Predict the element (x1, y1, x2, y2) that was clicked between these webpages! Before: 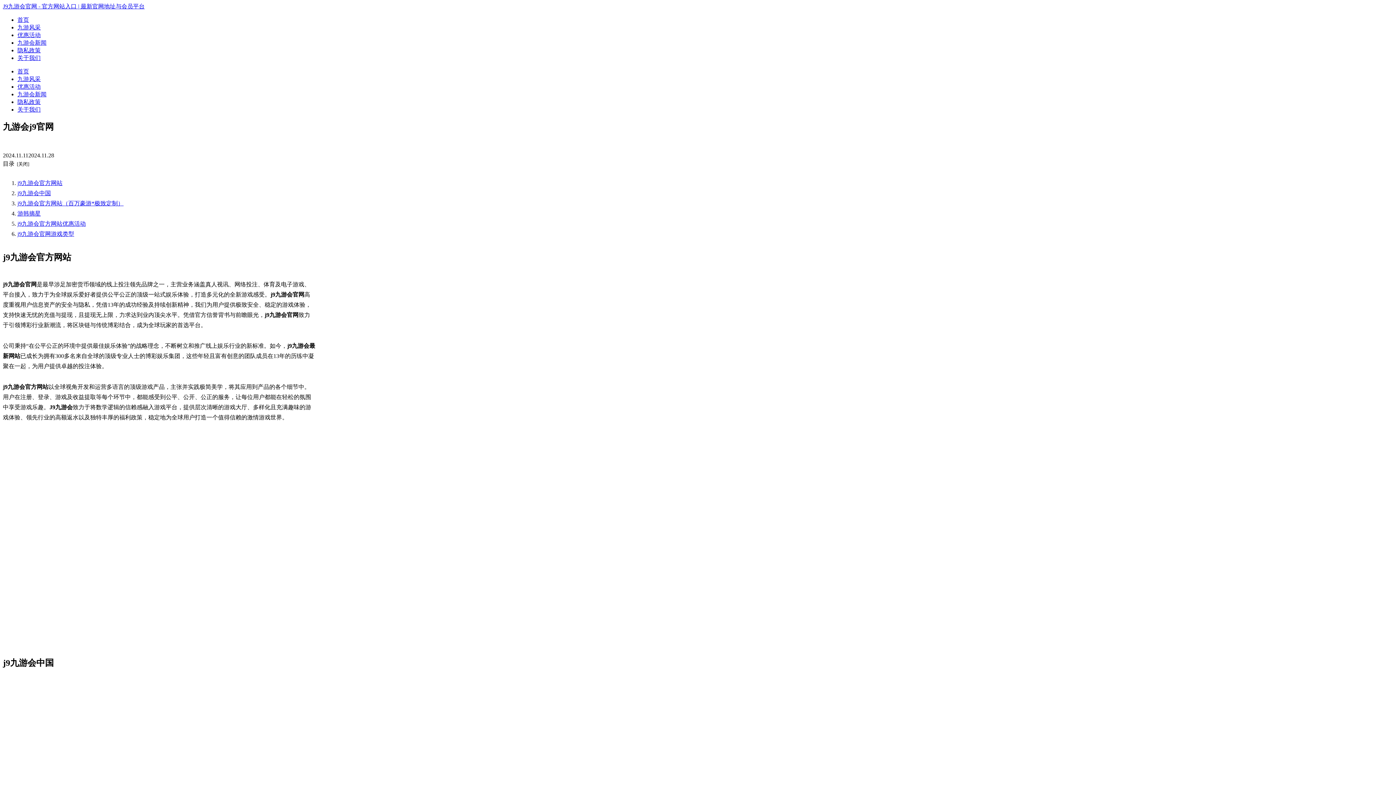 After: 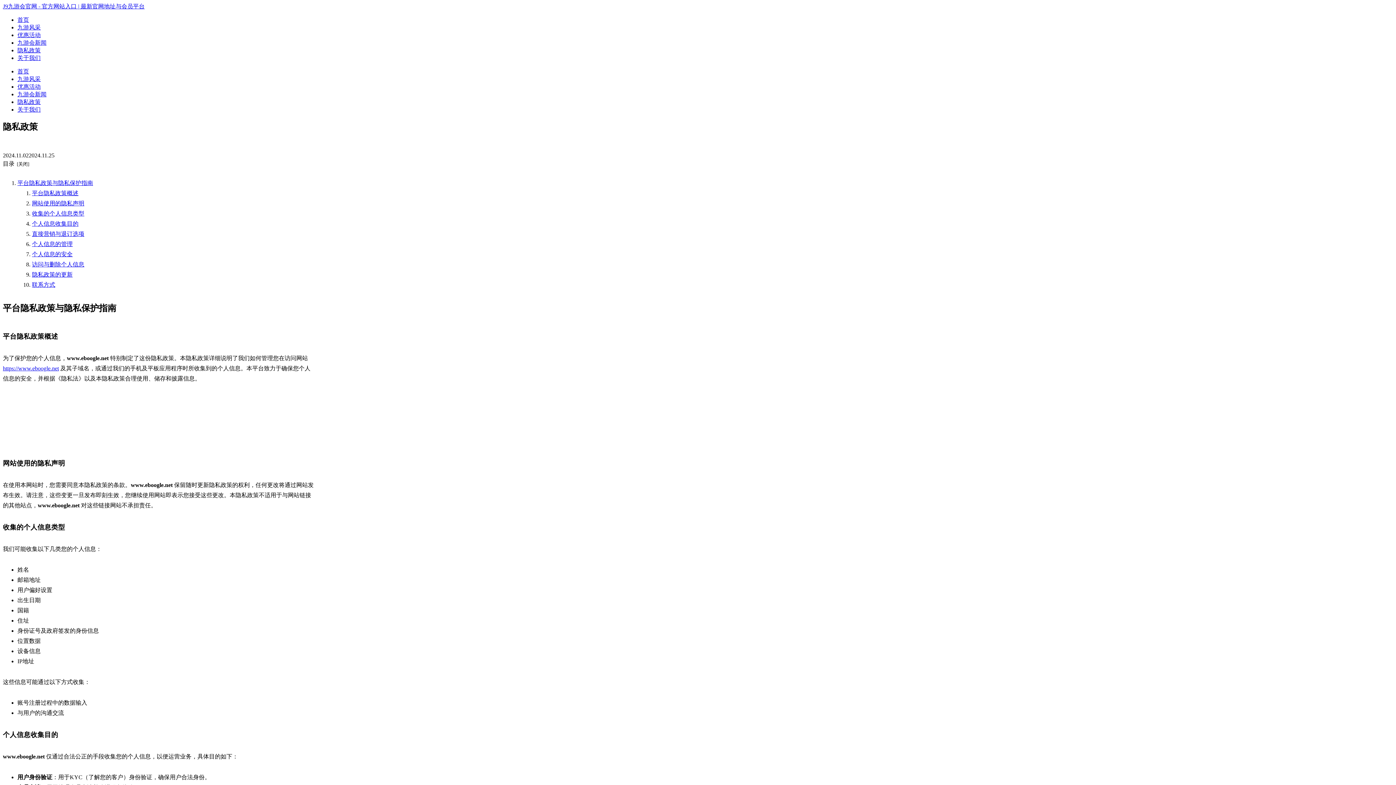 Action: label: 隐私政策 bbox: (17, 46, 1393, 54)